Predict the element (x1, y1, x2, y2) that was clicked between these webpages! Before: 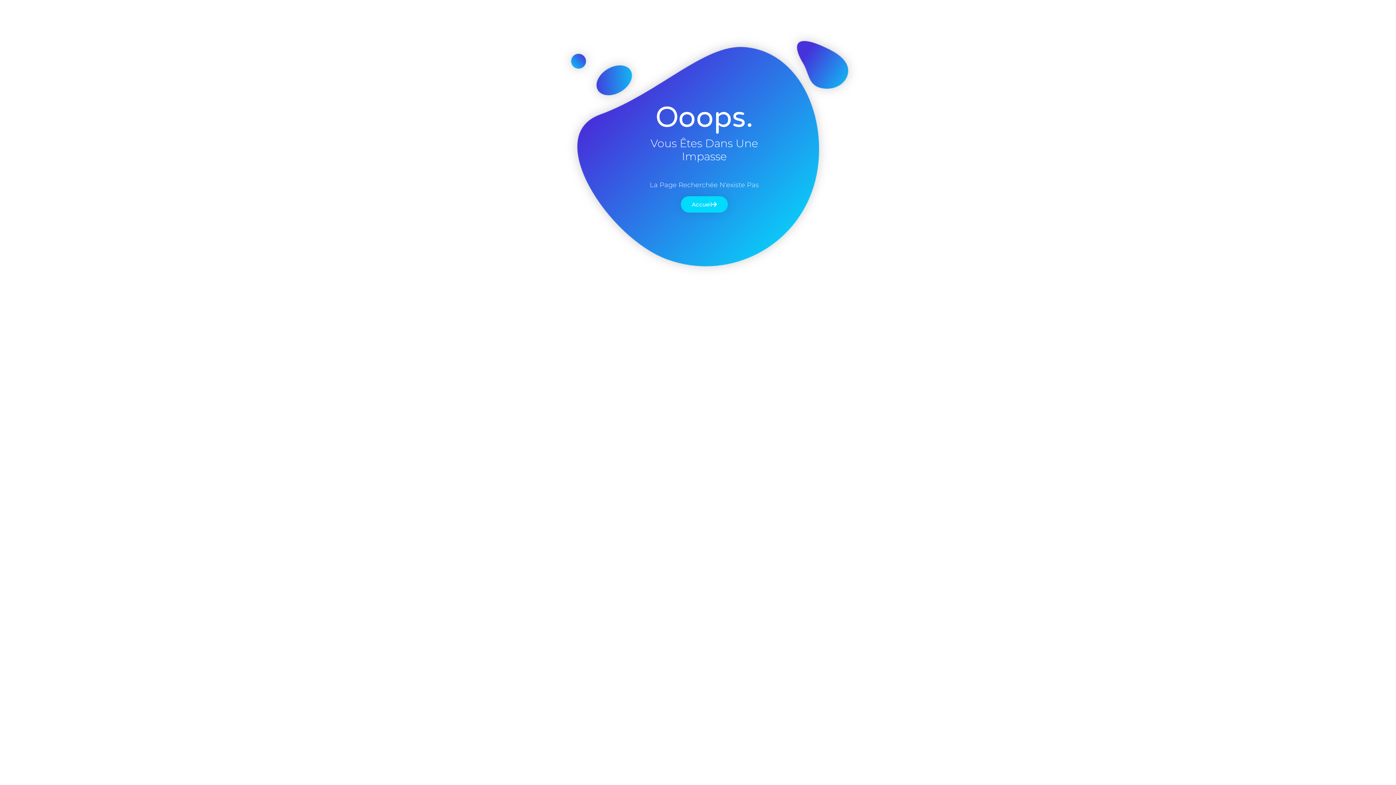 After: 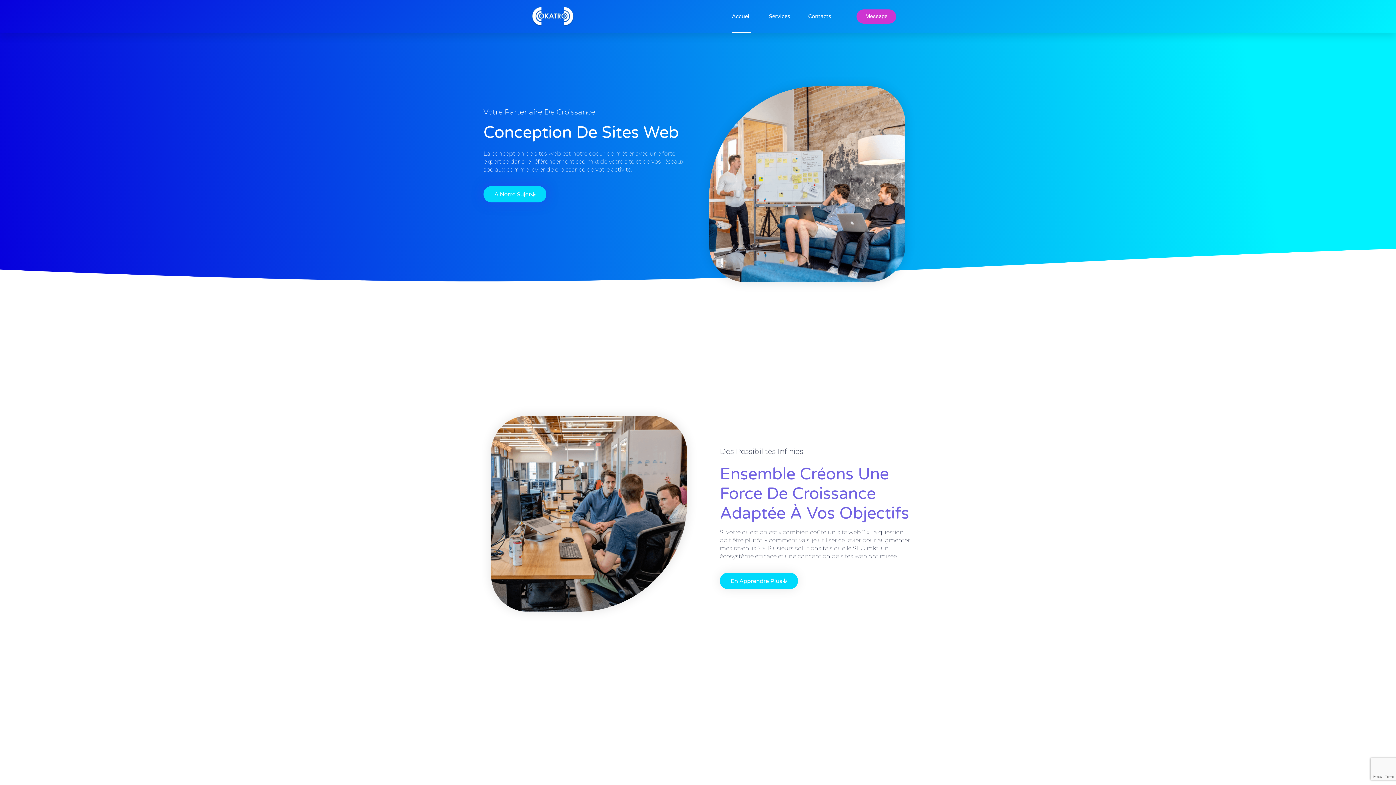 Action: label: Accueil bbox: (681, 196, 728, 212)